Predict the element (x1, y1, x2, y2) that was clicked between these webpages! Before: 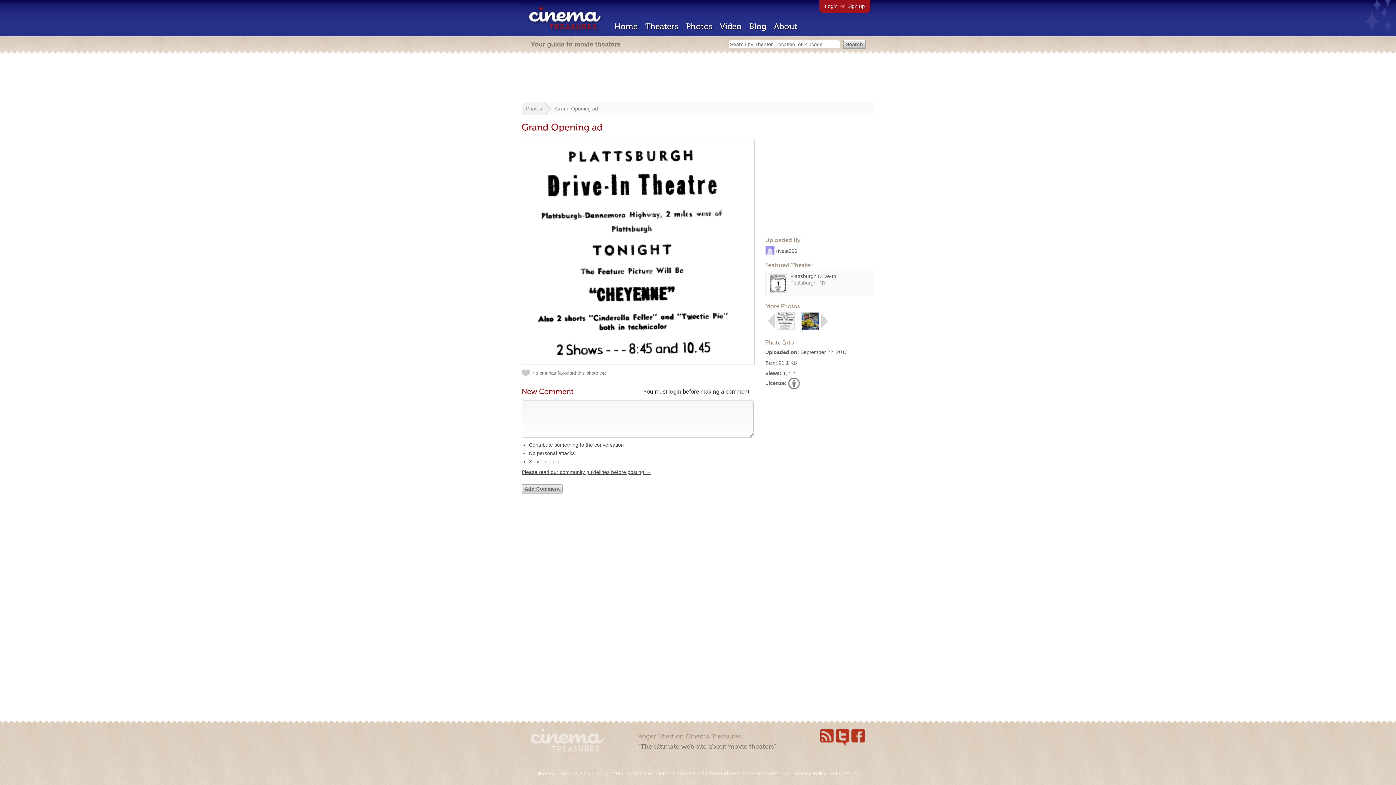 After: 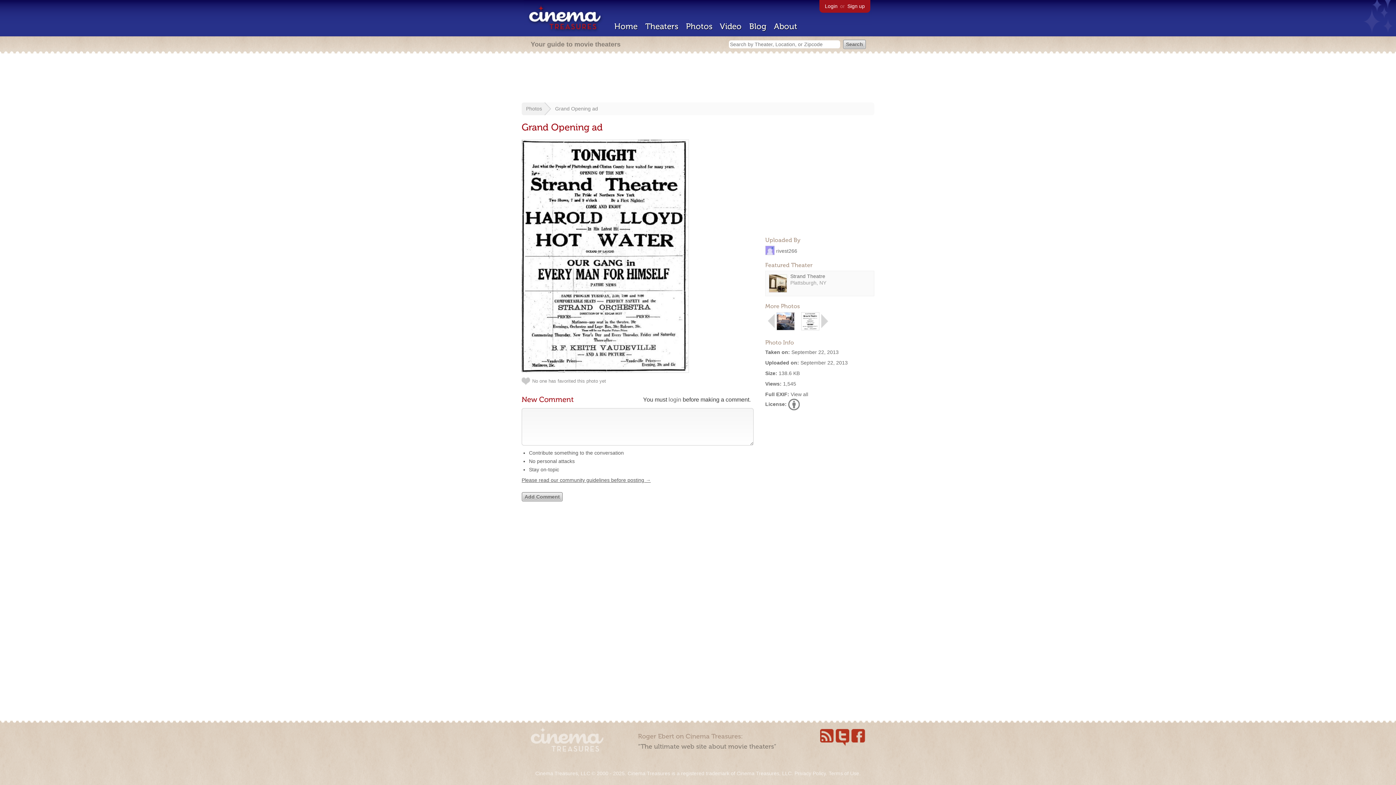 Action: bbox: (767, 325, 775, 331)